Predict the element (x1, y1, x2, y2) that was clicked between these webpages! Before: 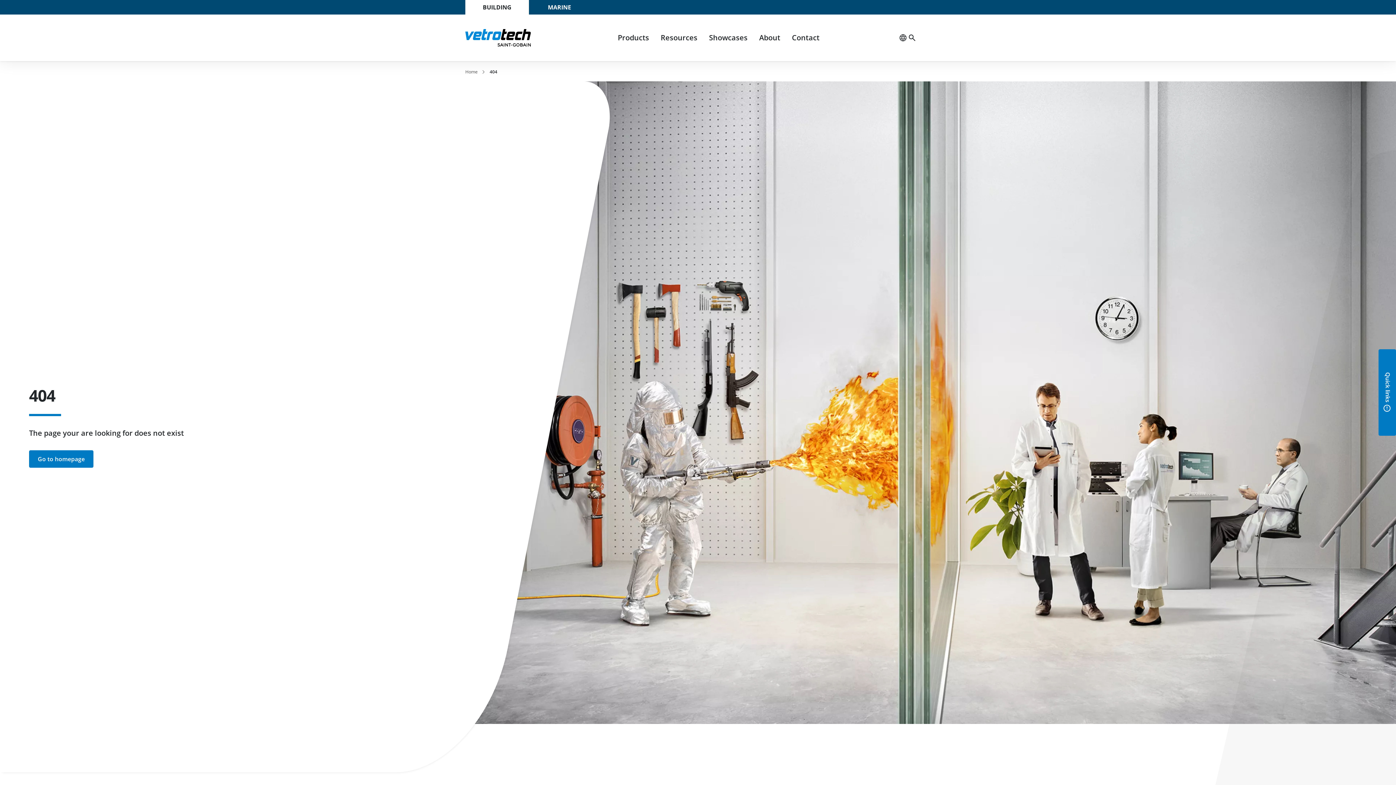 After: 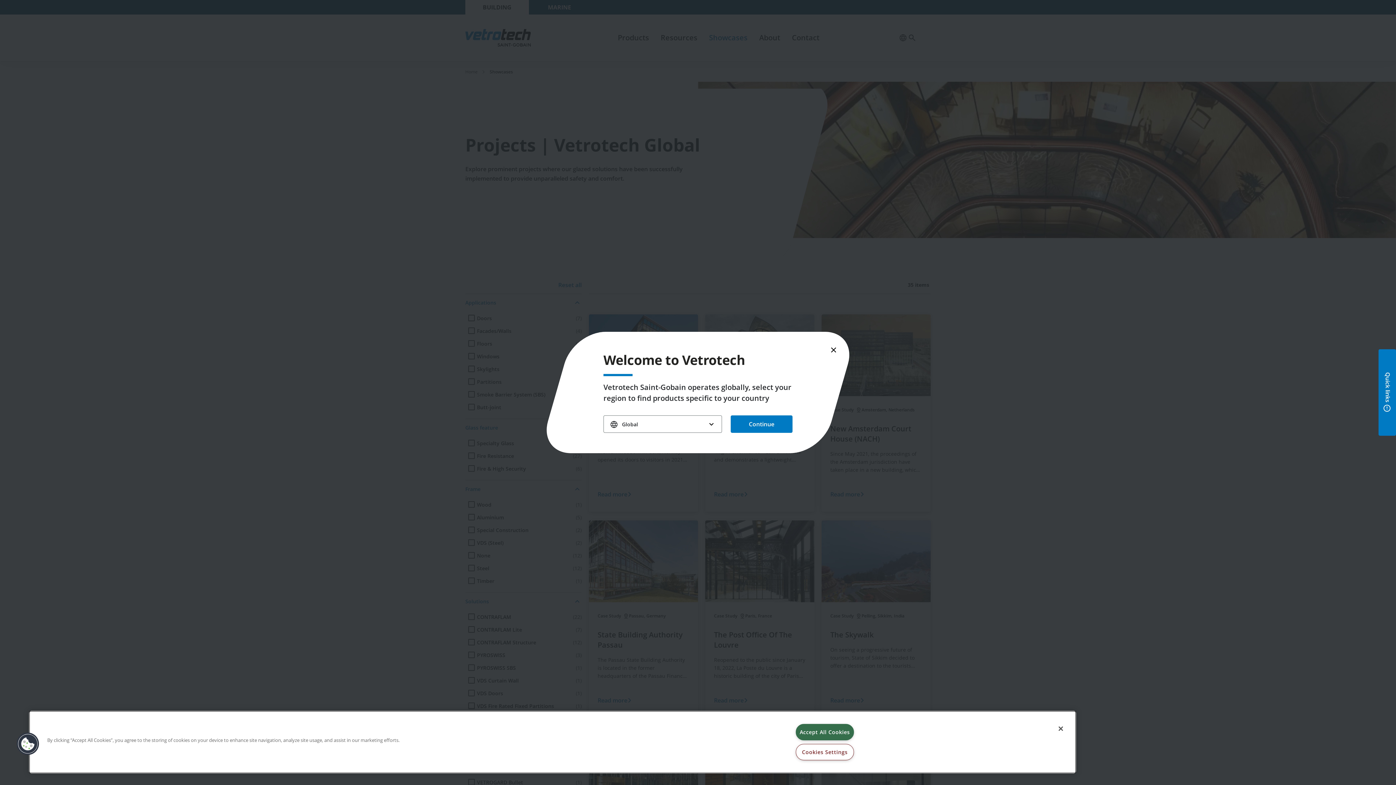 Action: label: Showcases bbox: (709, 29, 747, 46)